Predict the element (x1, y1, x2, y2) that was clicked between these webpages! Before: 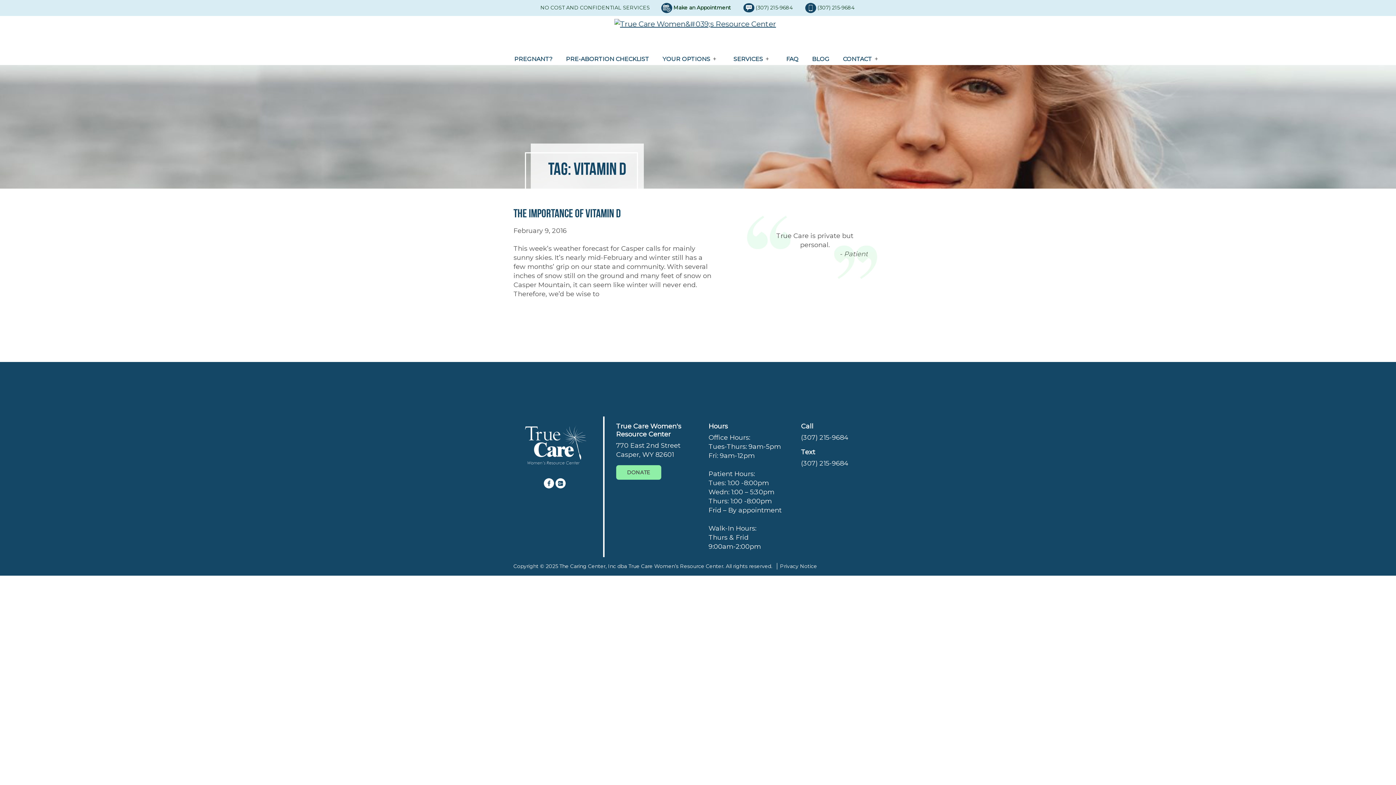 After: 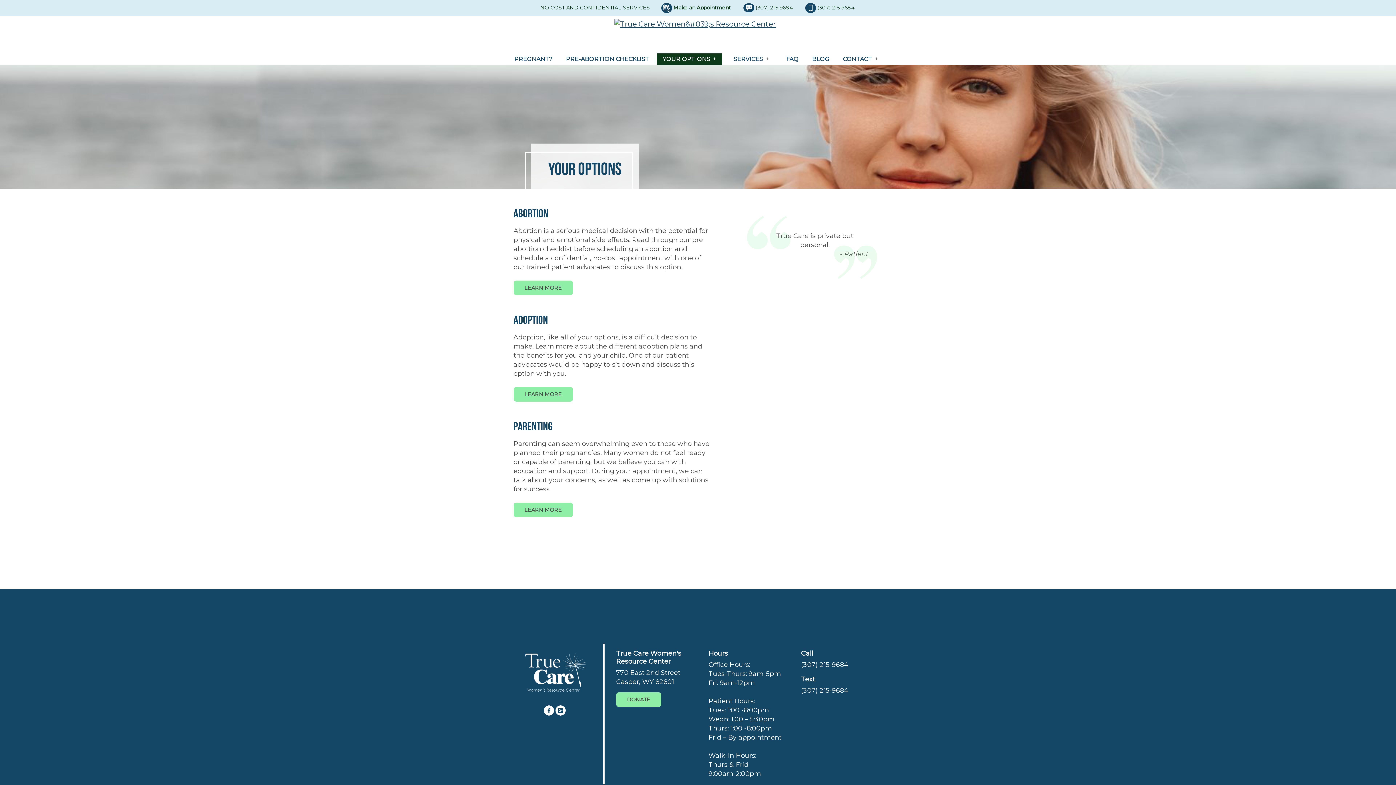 Action: label: YOUR OPTIONS bbox: (656, 53, 722, 65)